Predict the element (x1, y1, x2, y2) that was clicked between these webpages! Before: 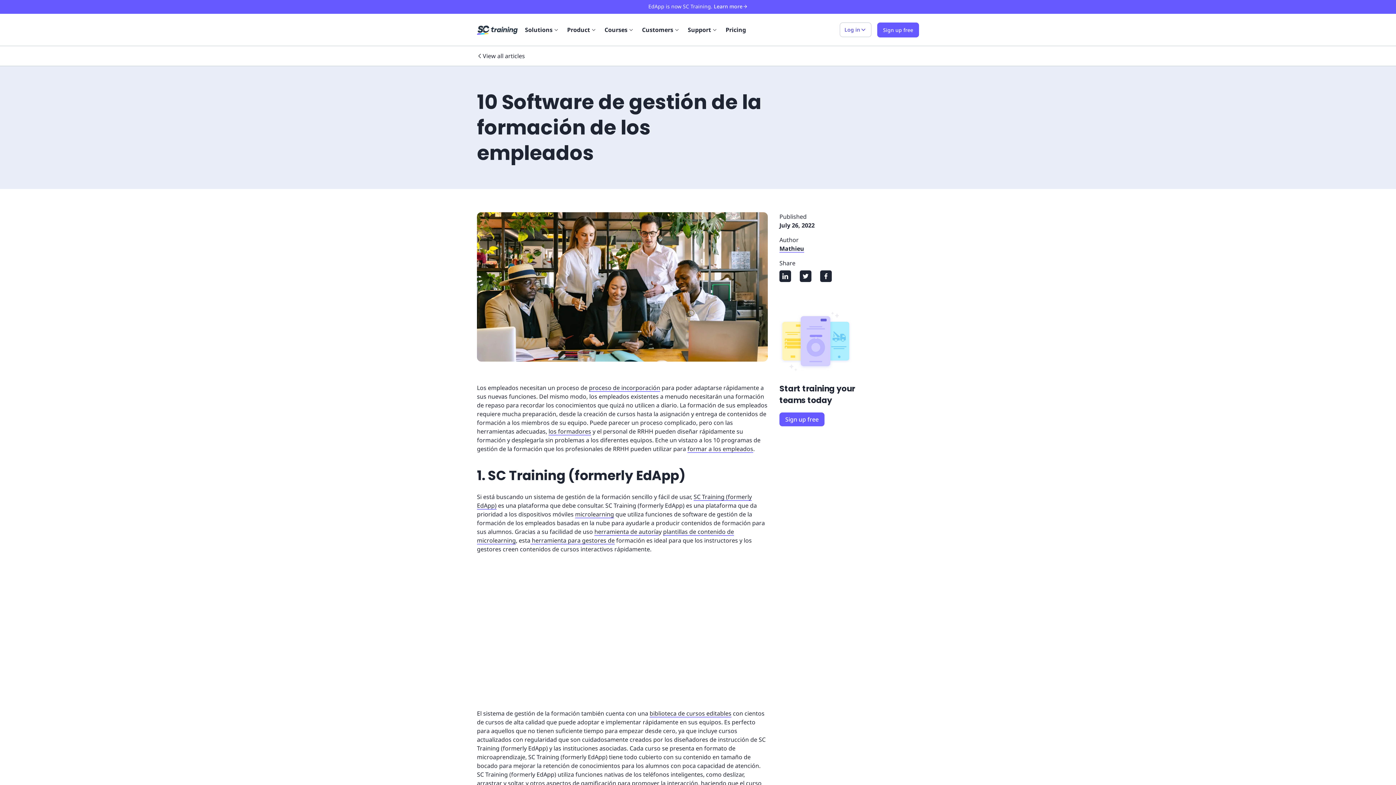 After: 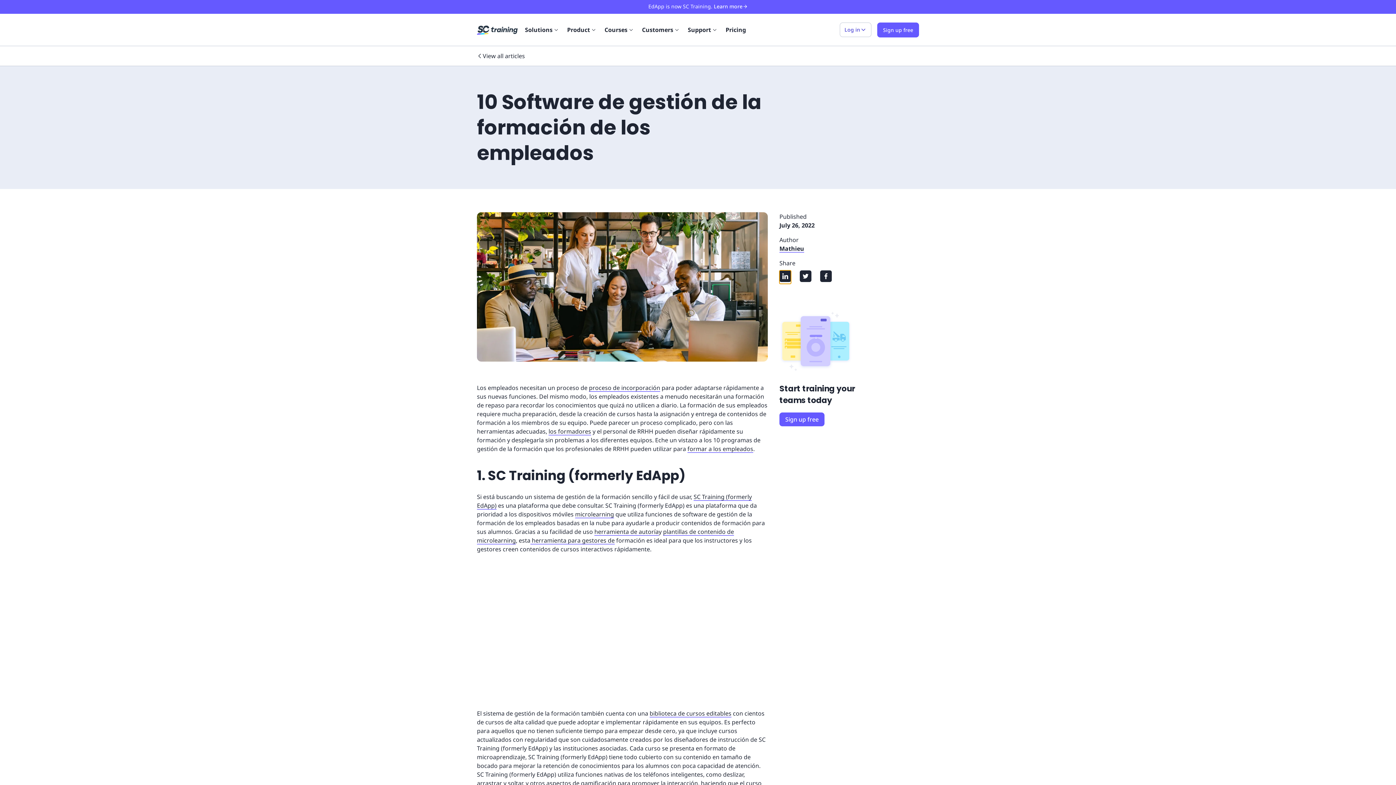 Action: bbox: (779, 270, 791, 284)